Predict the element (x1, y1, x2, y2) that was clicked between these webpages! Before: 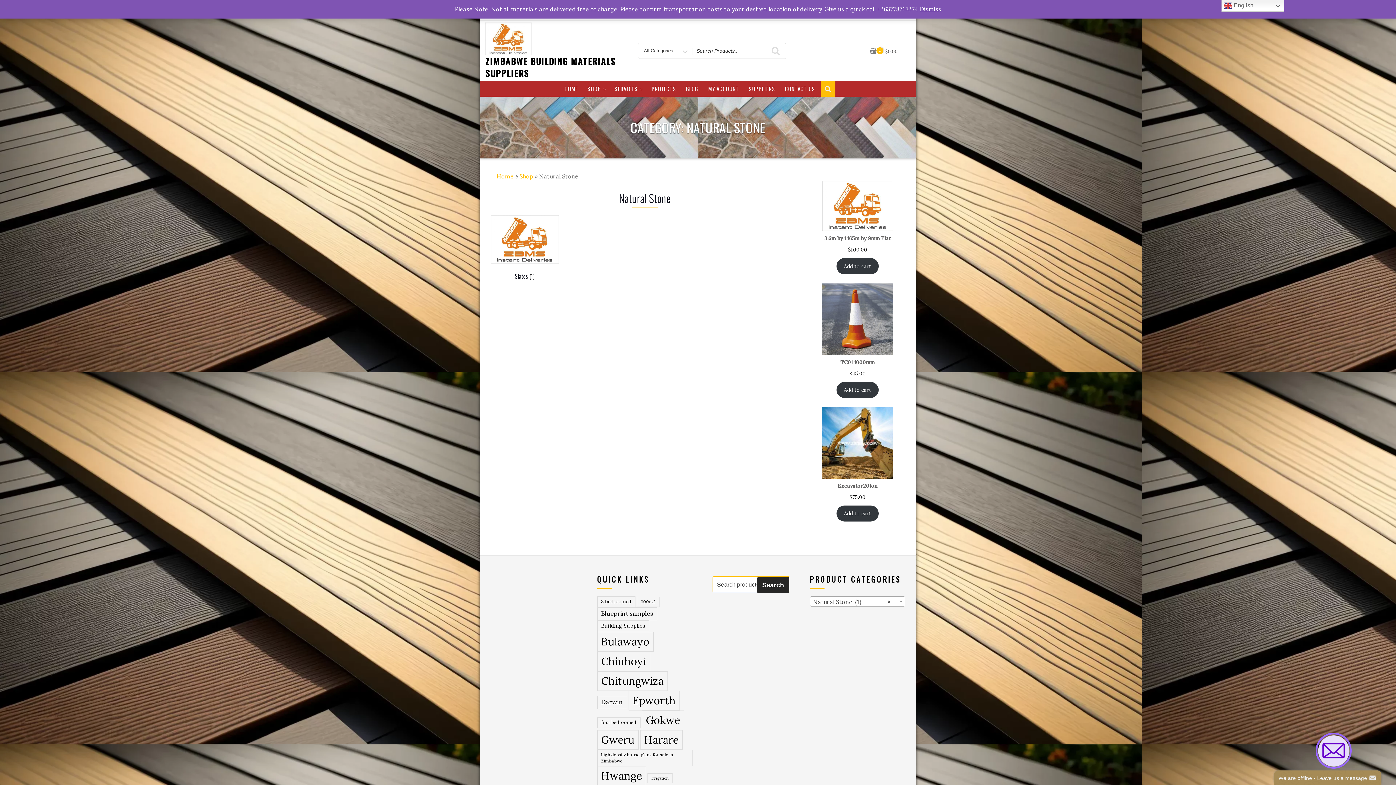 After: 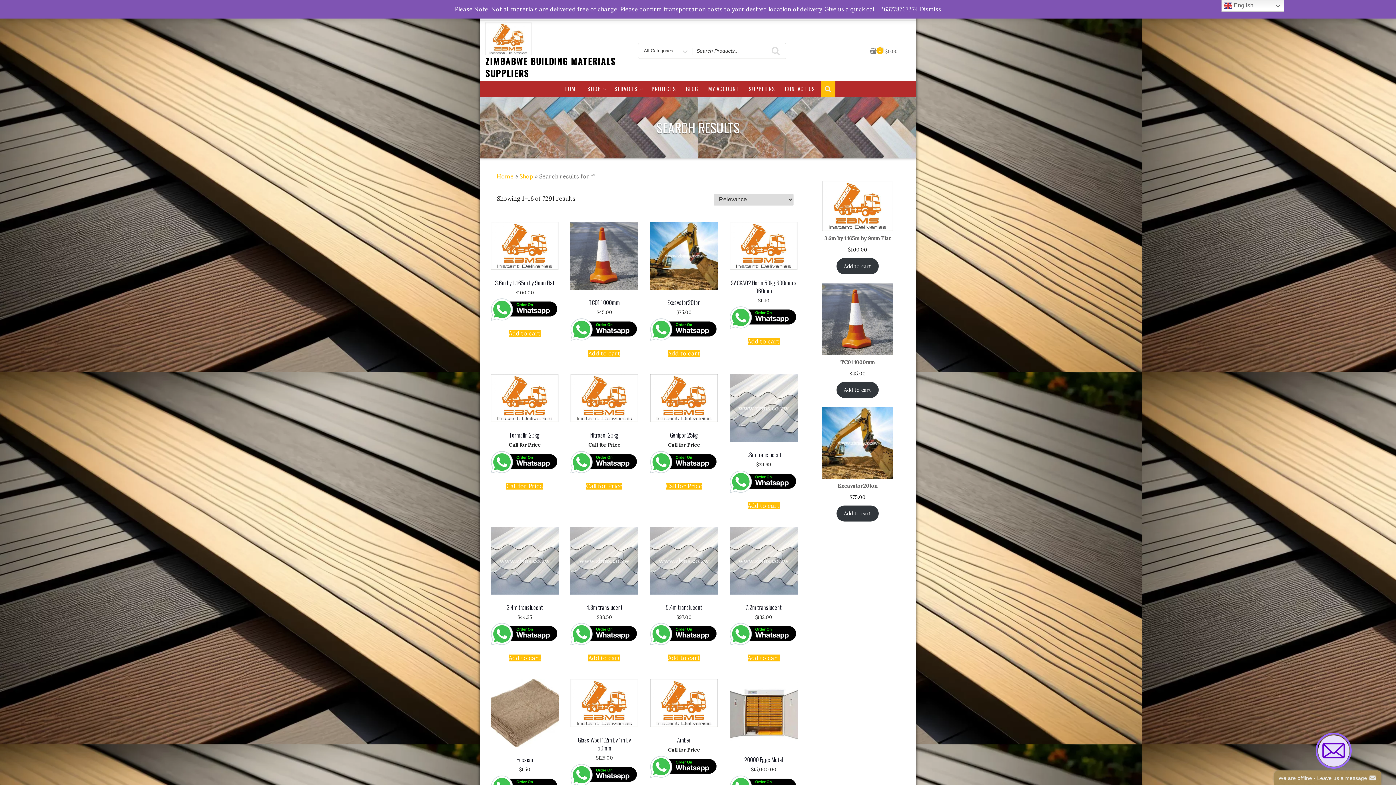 Action: bbox: (765, 43, 786, 58)